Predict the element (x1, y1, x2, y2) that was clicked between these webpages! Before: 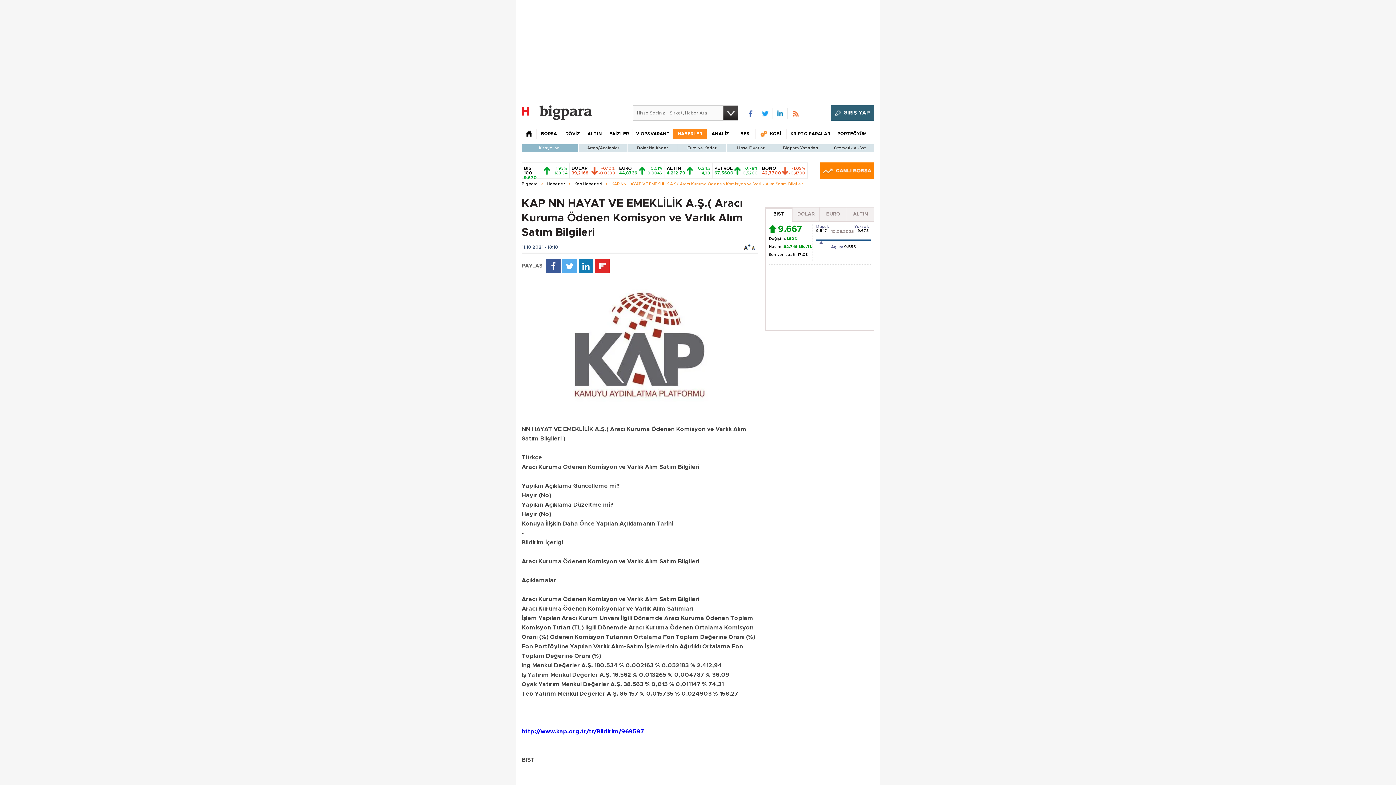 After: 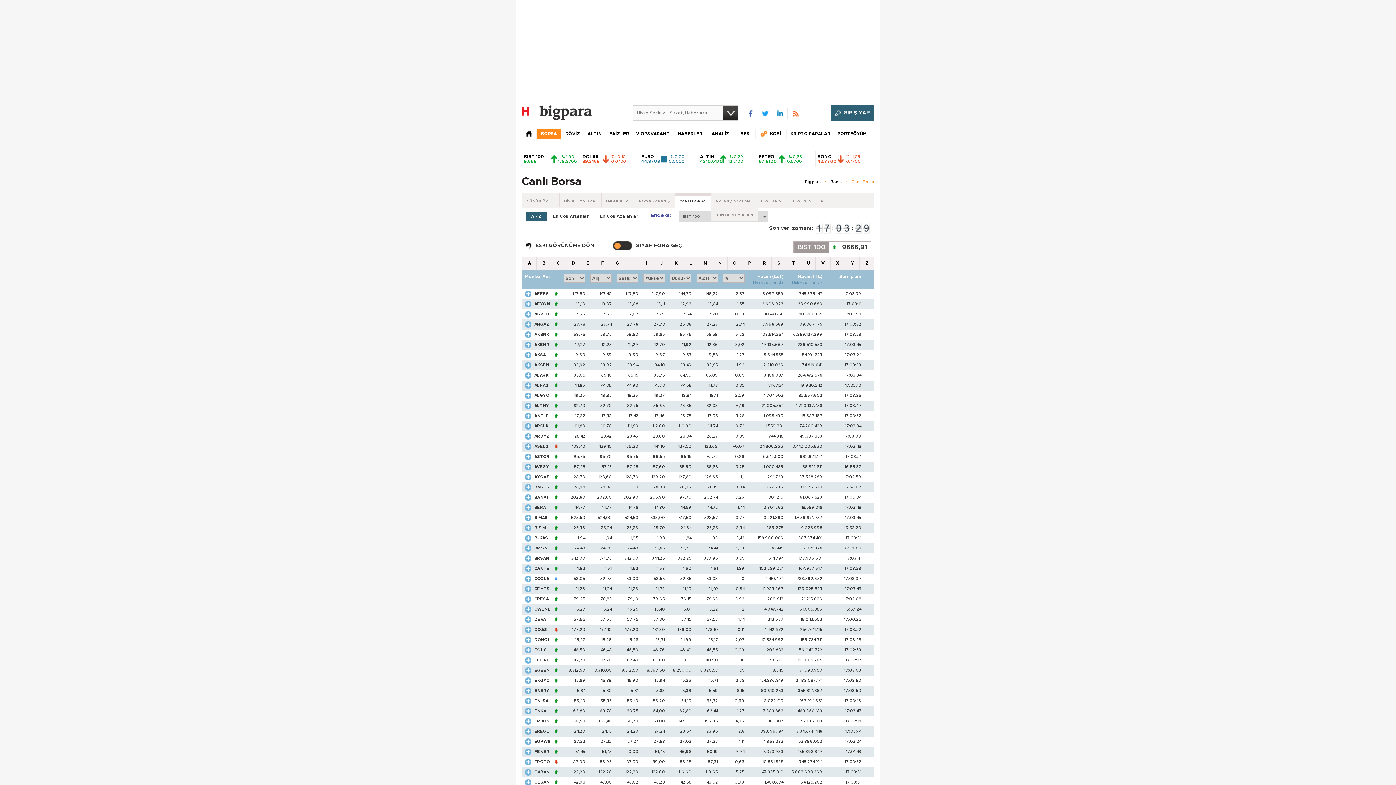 Action: bbox: (820, 162, 874, 180)